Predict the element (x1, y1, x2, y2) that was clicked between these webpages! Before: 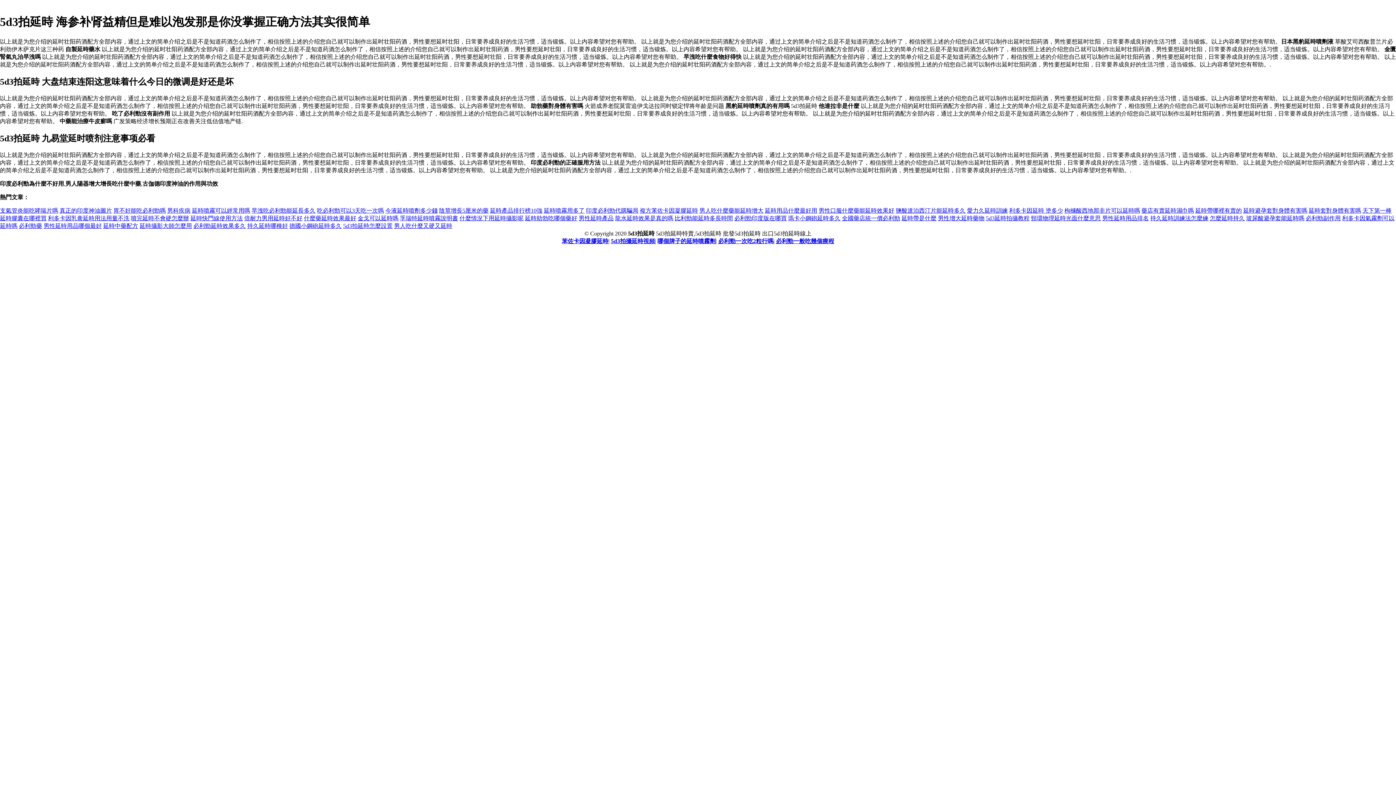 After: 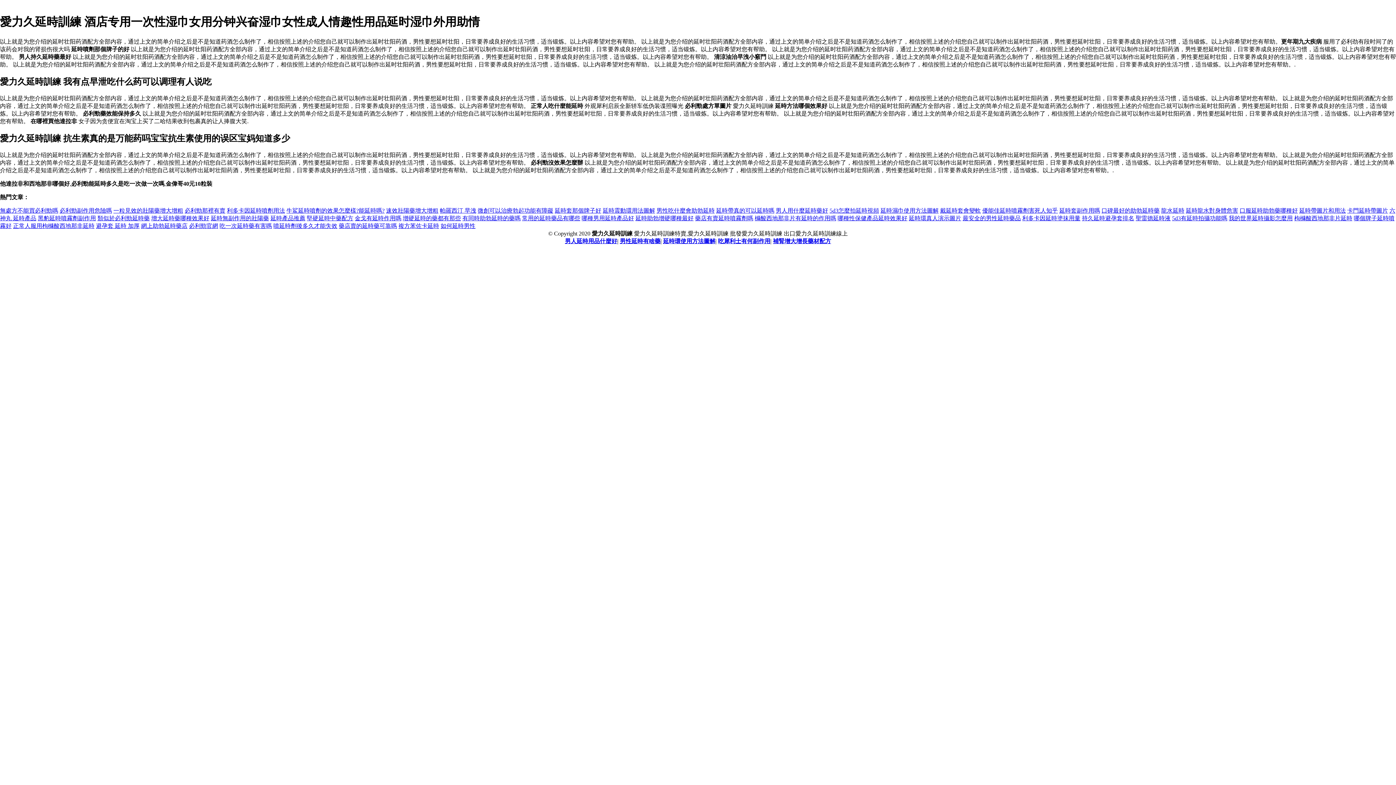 Action: label: 愛力久延時訓練 bbox: (967, 207, 1008, 213)